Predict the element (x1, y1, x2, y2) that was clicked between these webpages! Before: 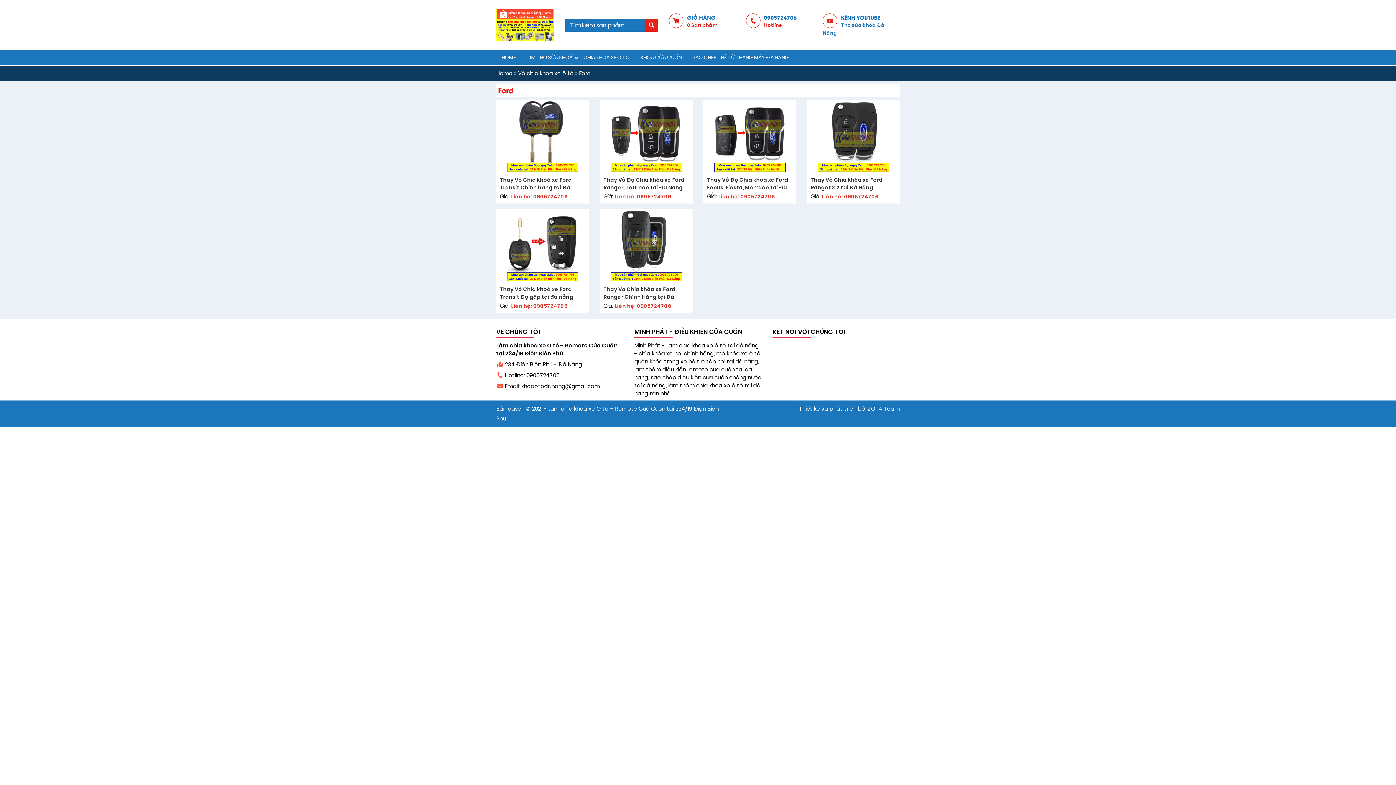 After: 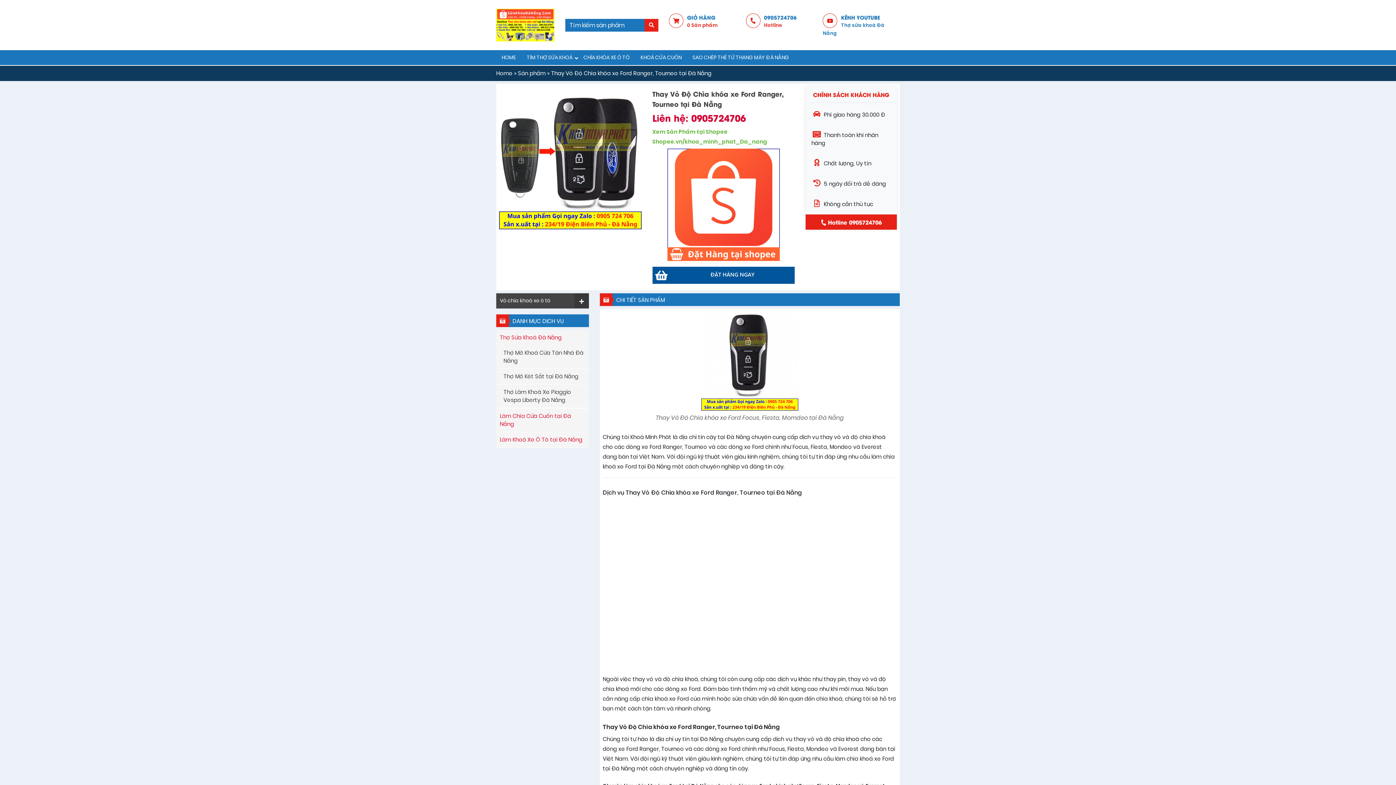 Action: bbox: (600, 132, 692, 192) label: Thay Vỏ Độ Chìa khóa xe Ford Ranger, Tourneo tại Đà Nẵng